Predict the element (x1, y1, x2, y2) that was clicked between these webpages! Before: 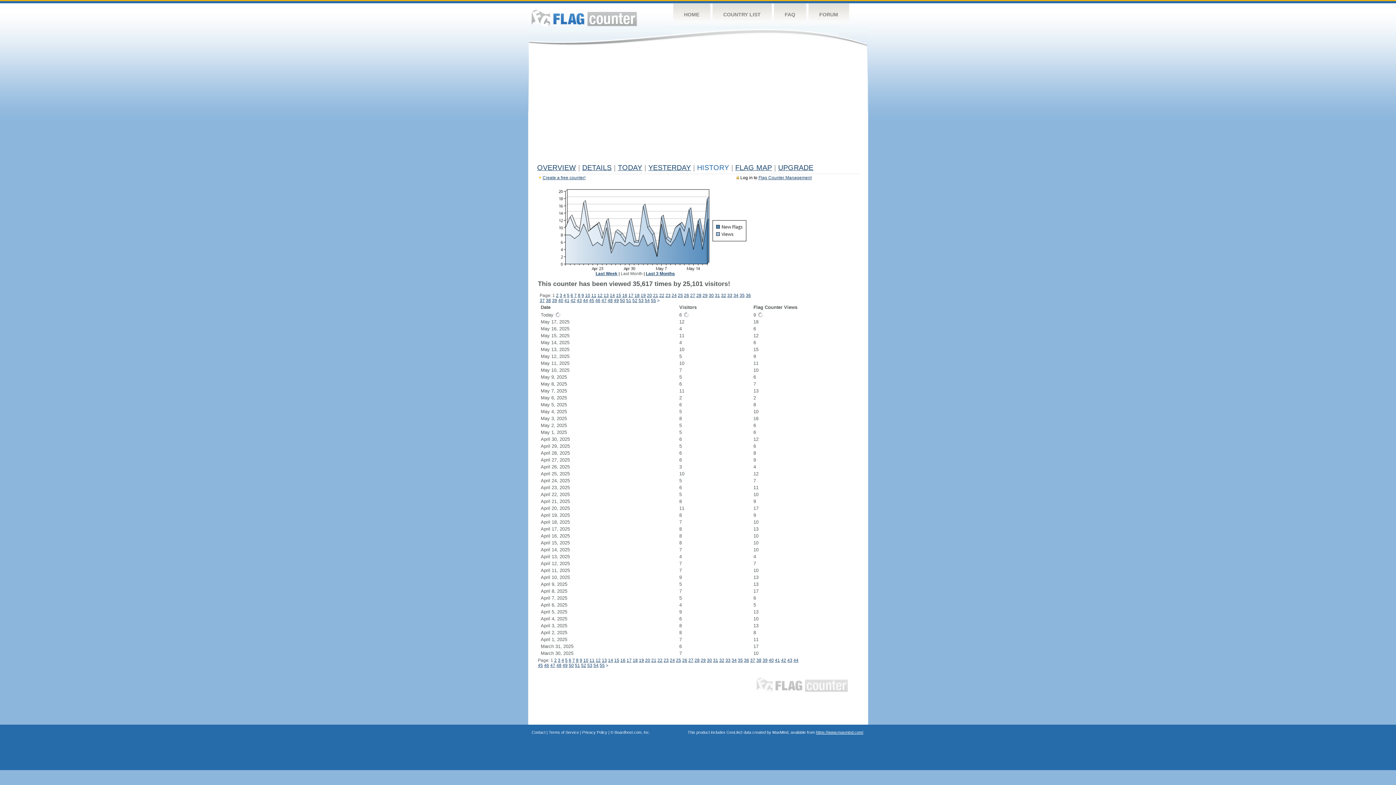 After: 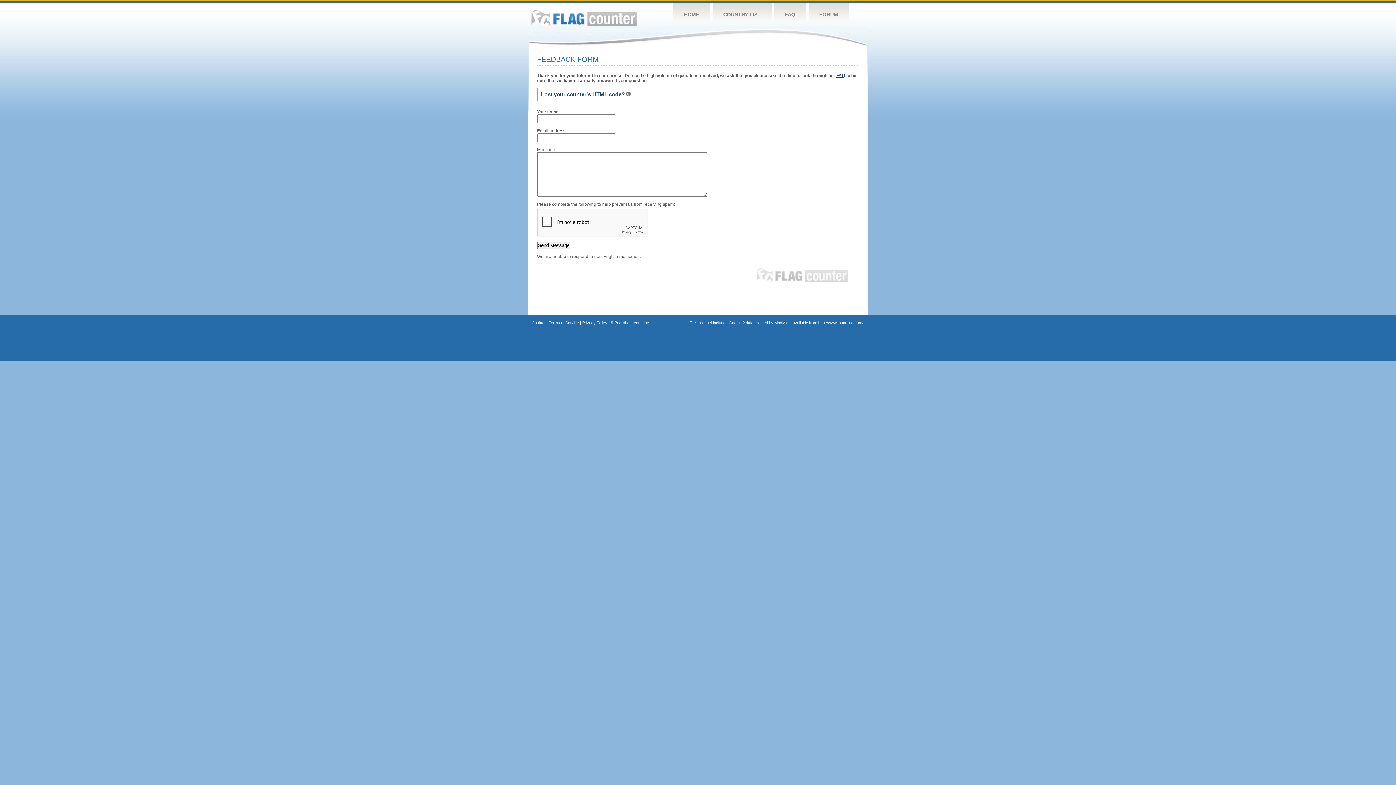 Action: label: Contact bbox: (531, 730, 545, 734)